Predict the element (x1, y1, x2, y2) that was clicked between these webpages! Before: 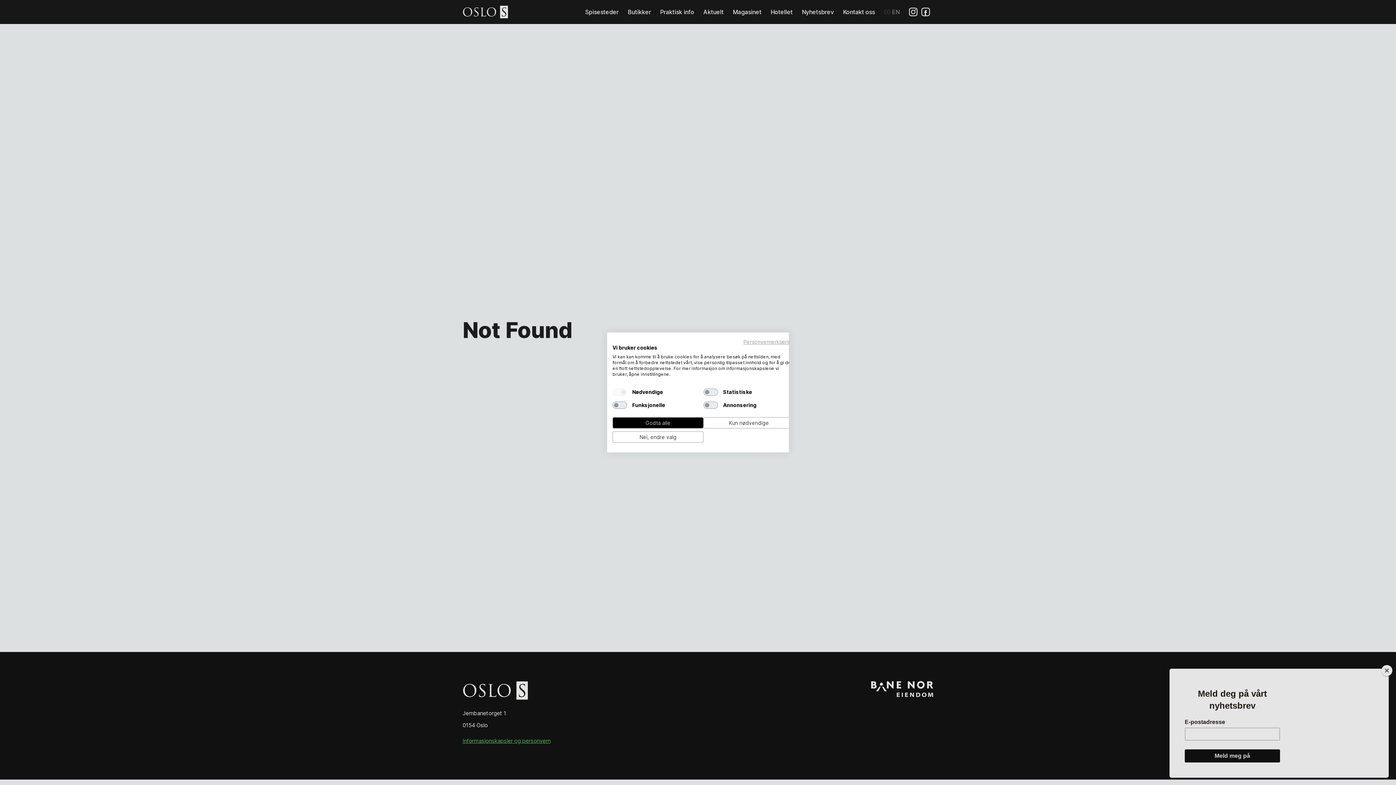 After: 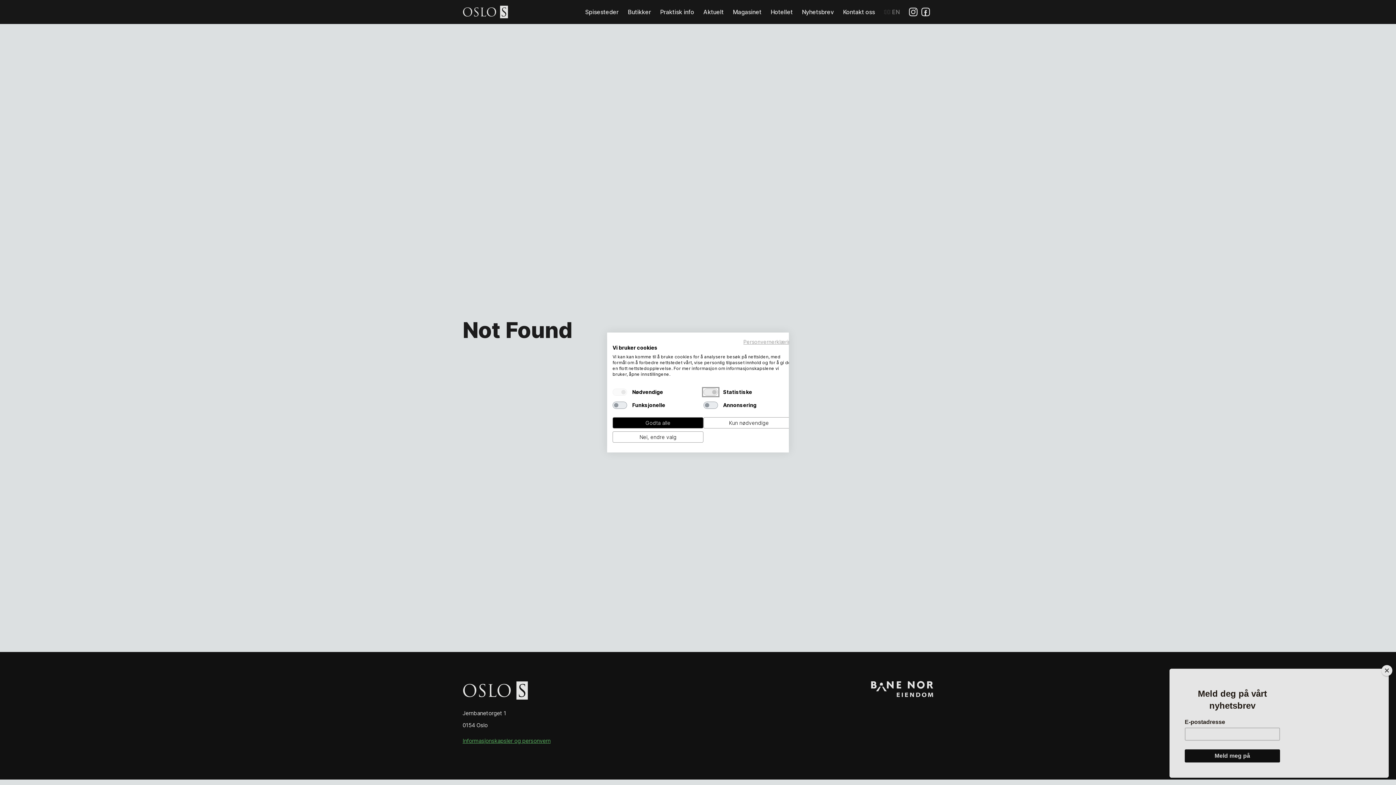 Action: bbox: (703, 388, 718, 396) label: Statistiske